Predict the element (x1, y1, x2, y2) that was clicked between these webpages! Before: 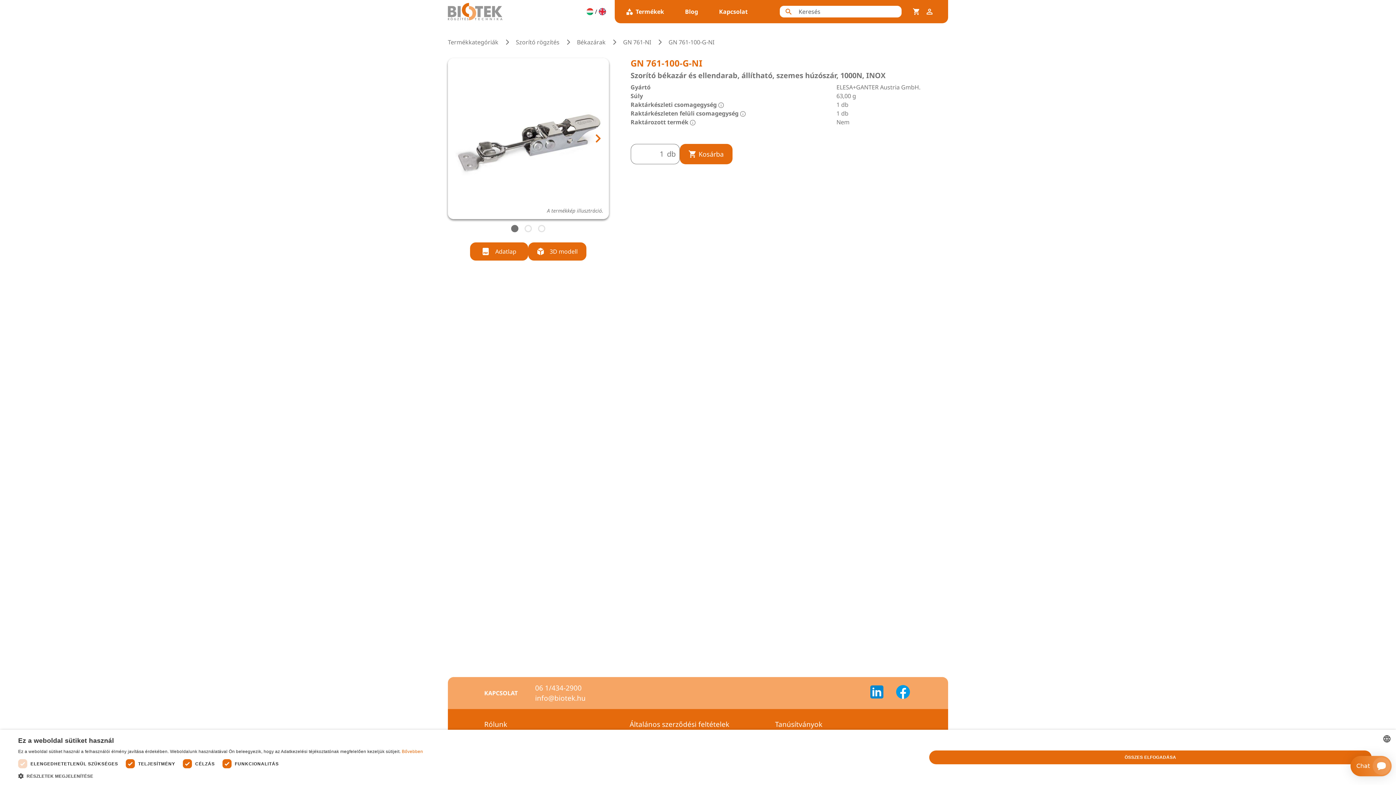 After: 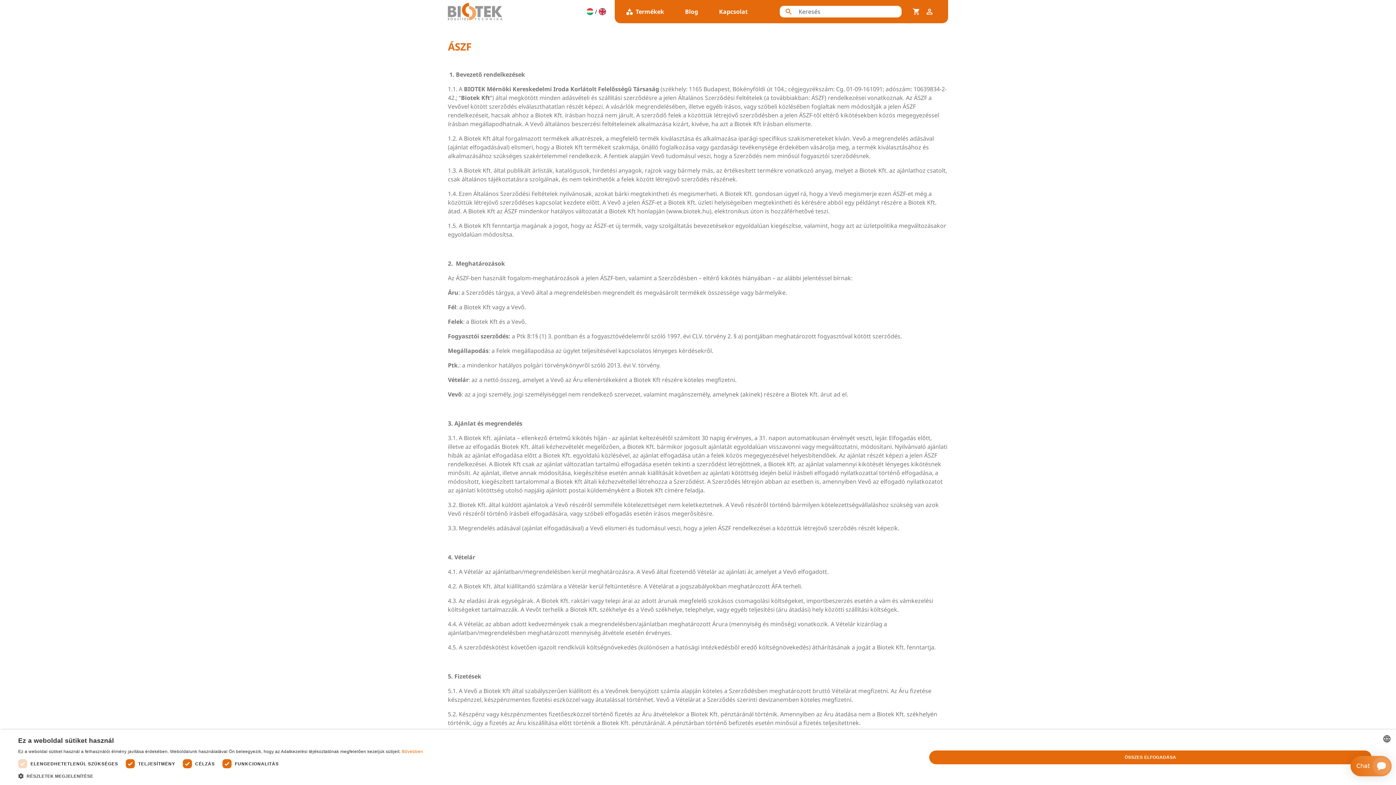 Action: bbox: (629, 718, 766, 731) label: Általános szerződési feltételek